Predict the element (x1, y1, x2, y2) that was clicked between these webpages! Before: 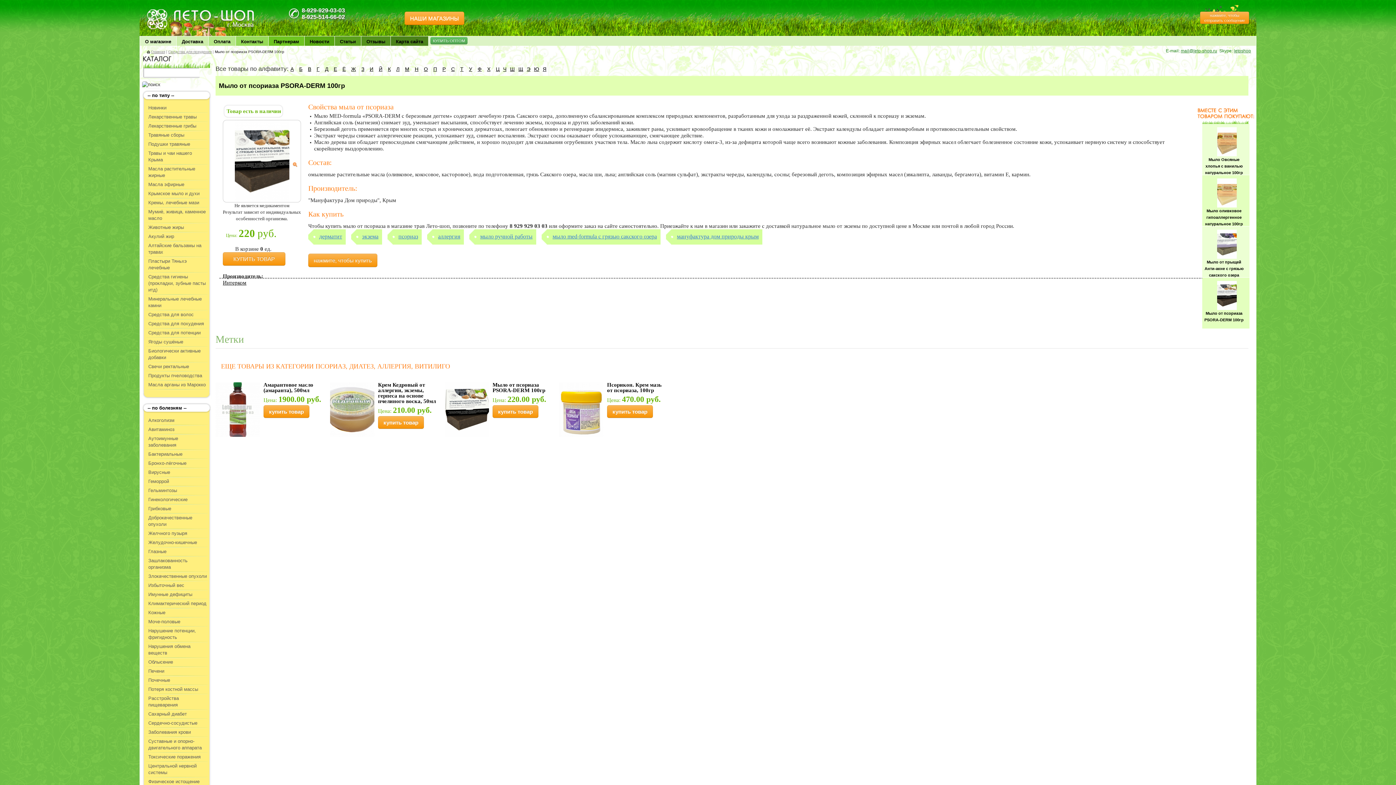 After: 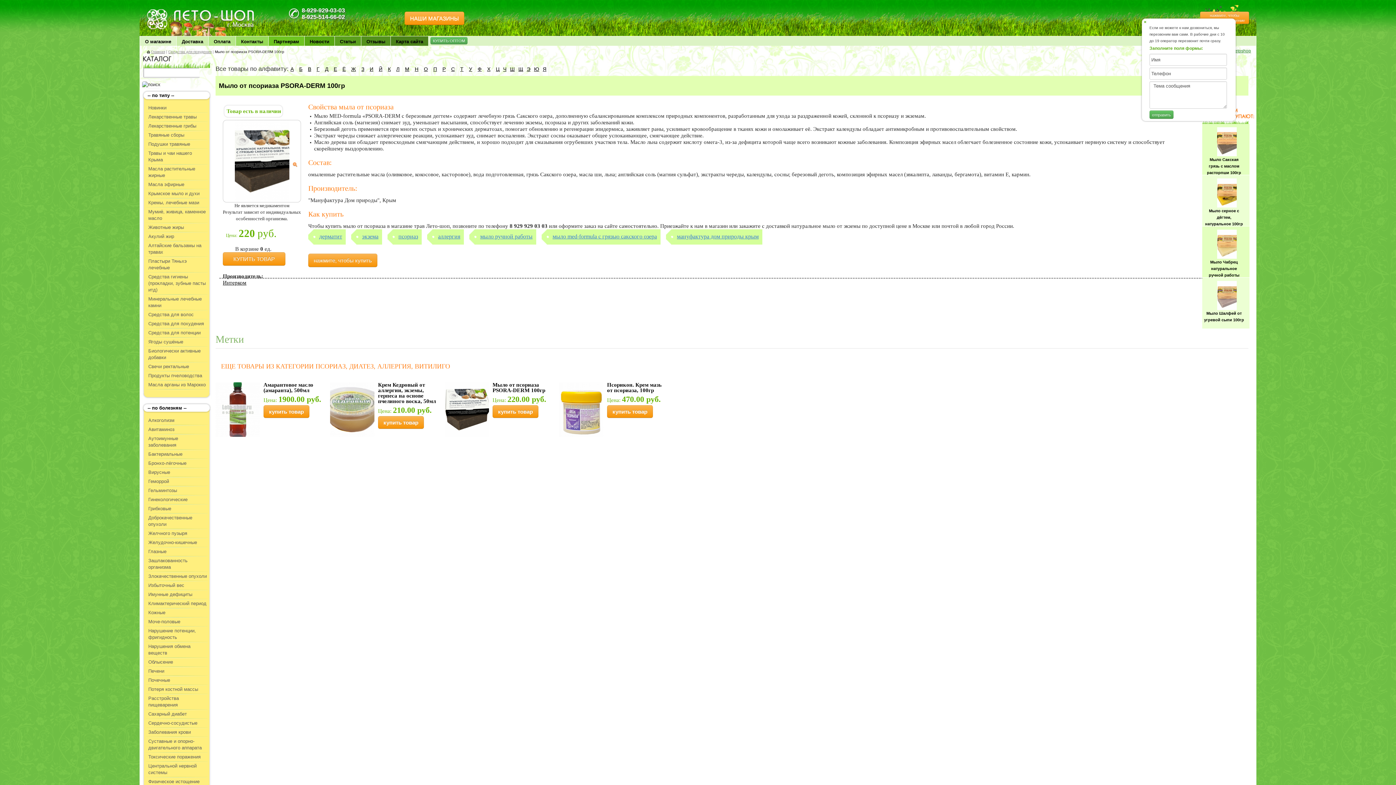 Action: bbox: (1200, 11, 1249, 24) label: нажмите, чтобы отправить сообщение